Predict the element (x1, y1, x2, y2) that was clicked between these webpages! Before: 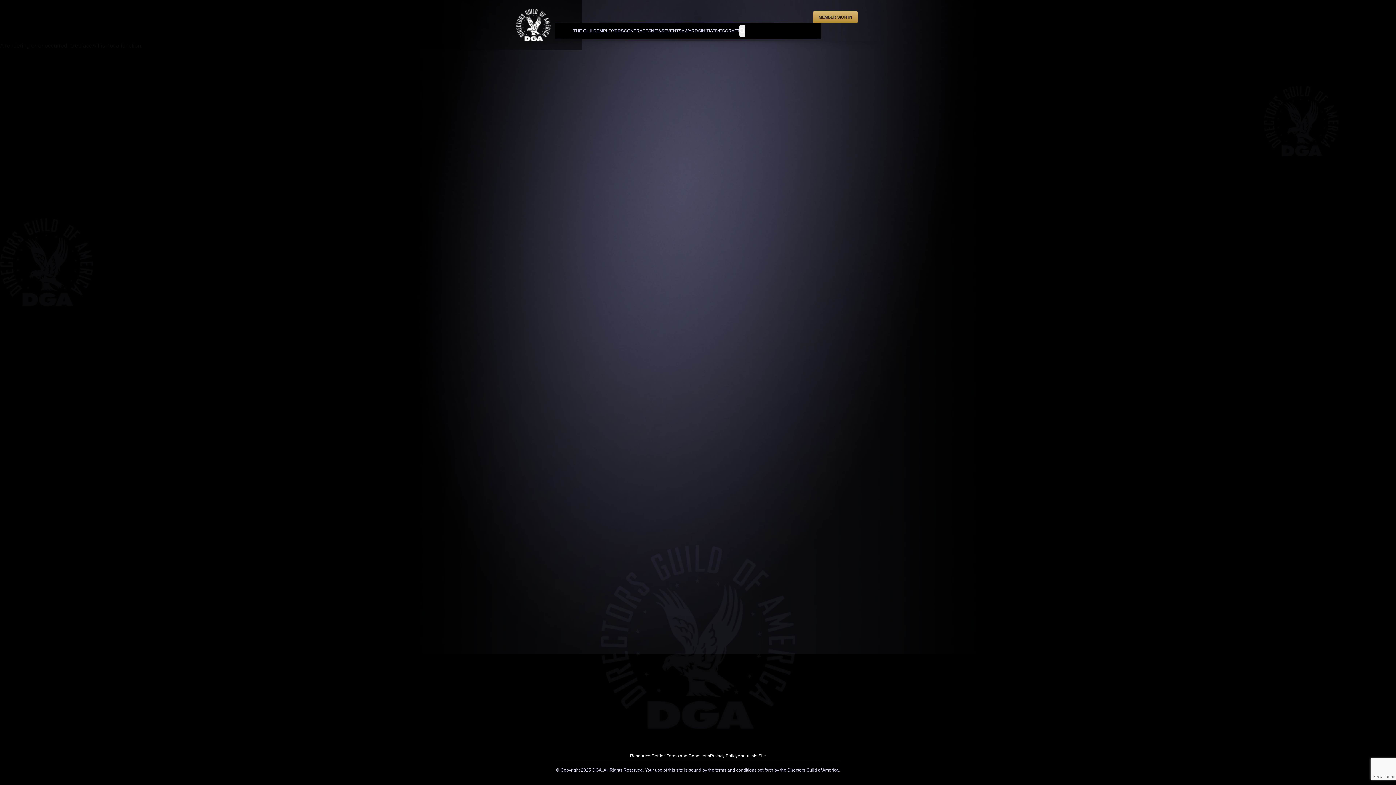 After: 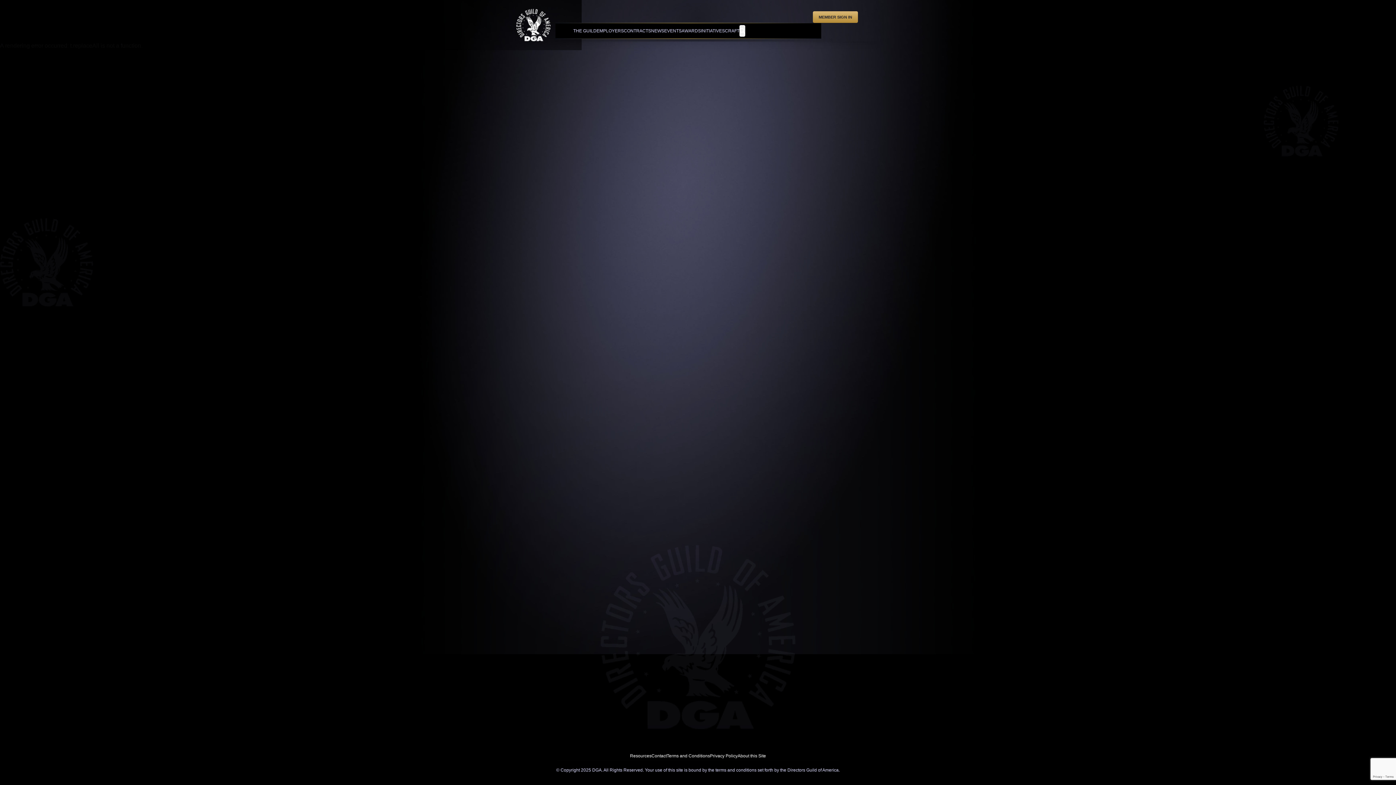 Action: bbox: (651, 753, 666, 758) label: Contact